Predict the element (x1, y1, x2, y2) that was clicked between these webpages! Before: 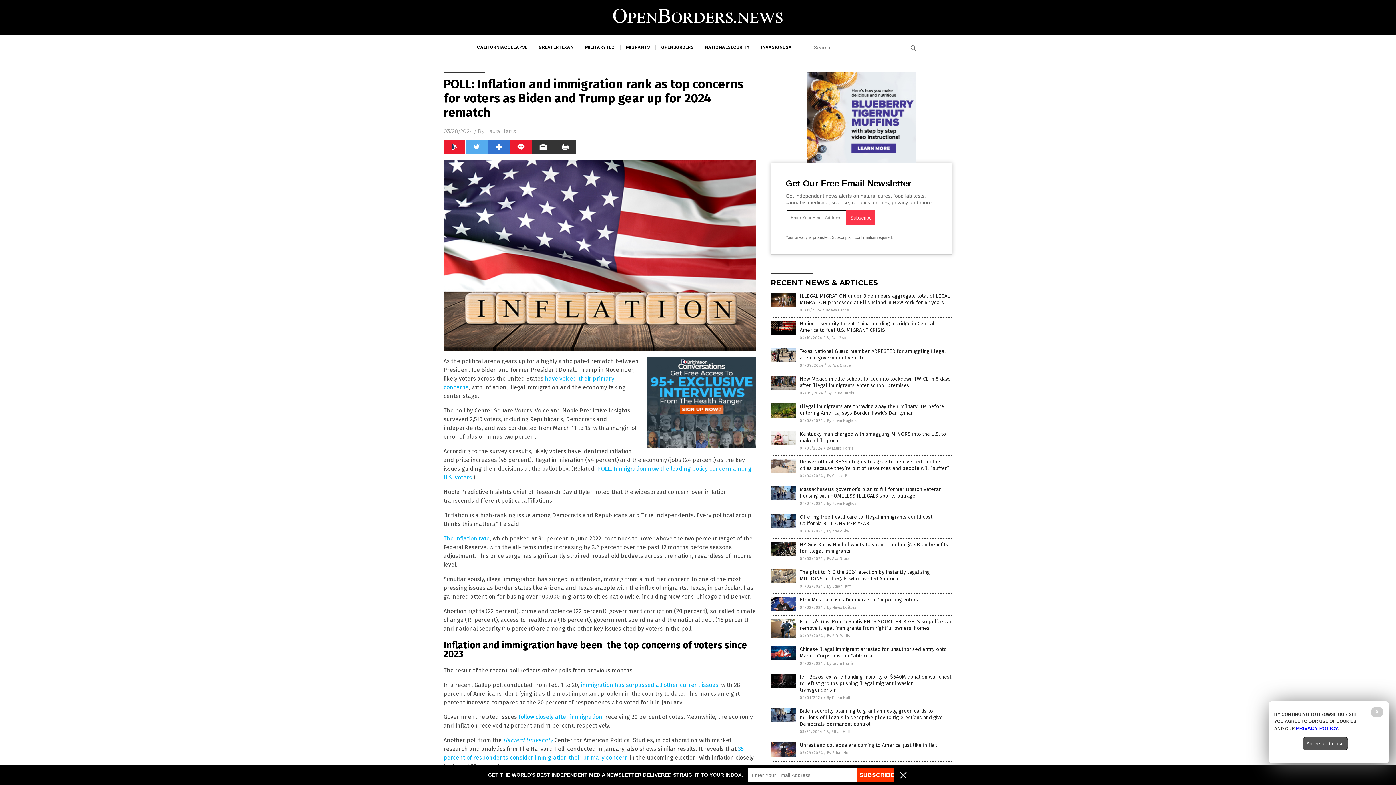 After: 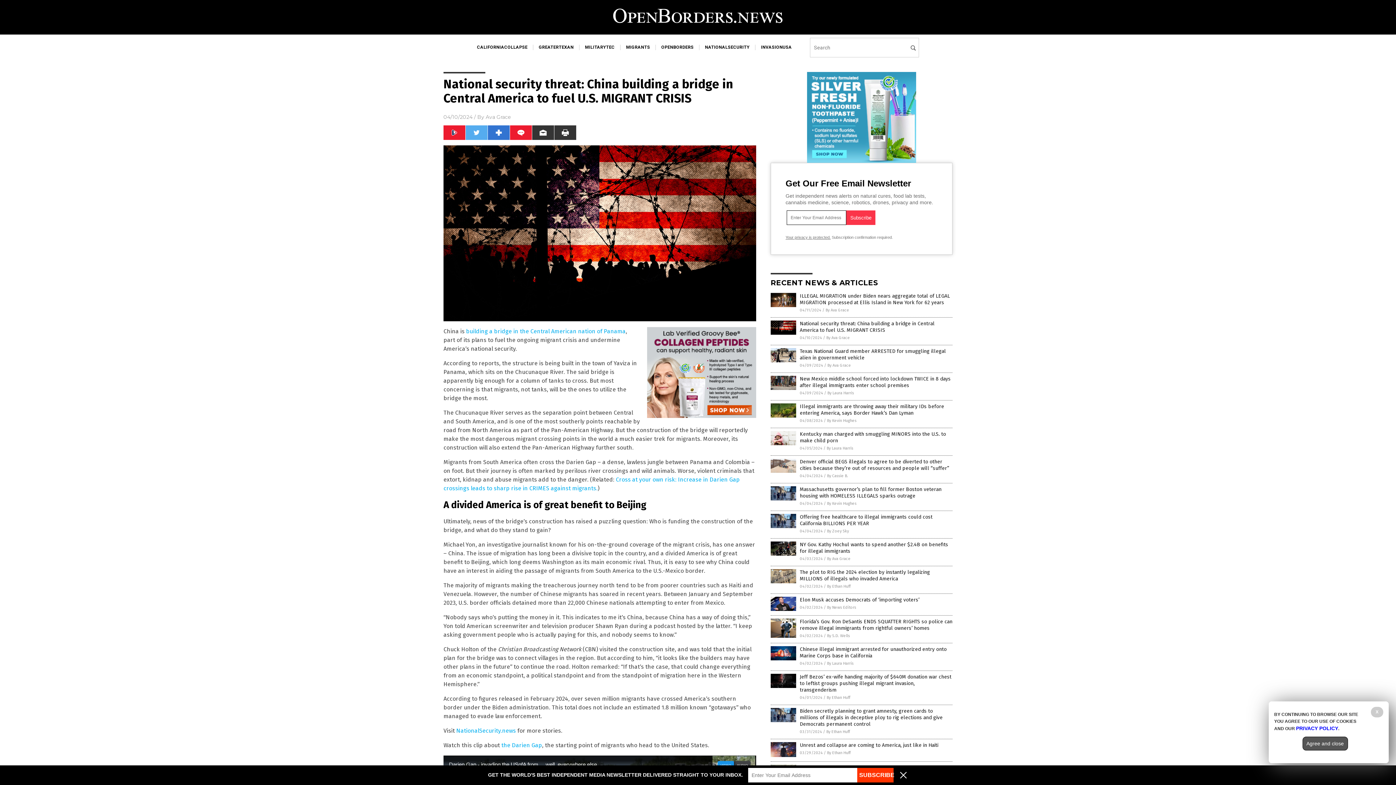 Action: bbox: (770, 331, 796, 336)